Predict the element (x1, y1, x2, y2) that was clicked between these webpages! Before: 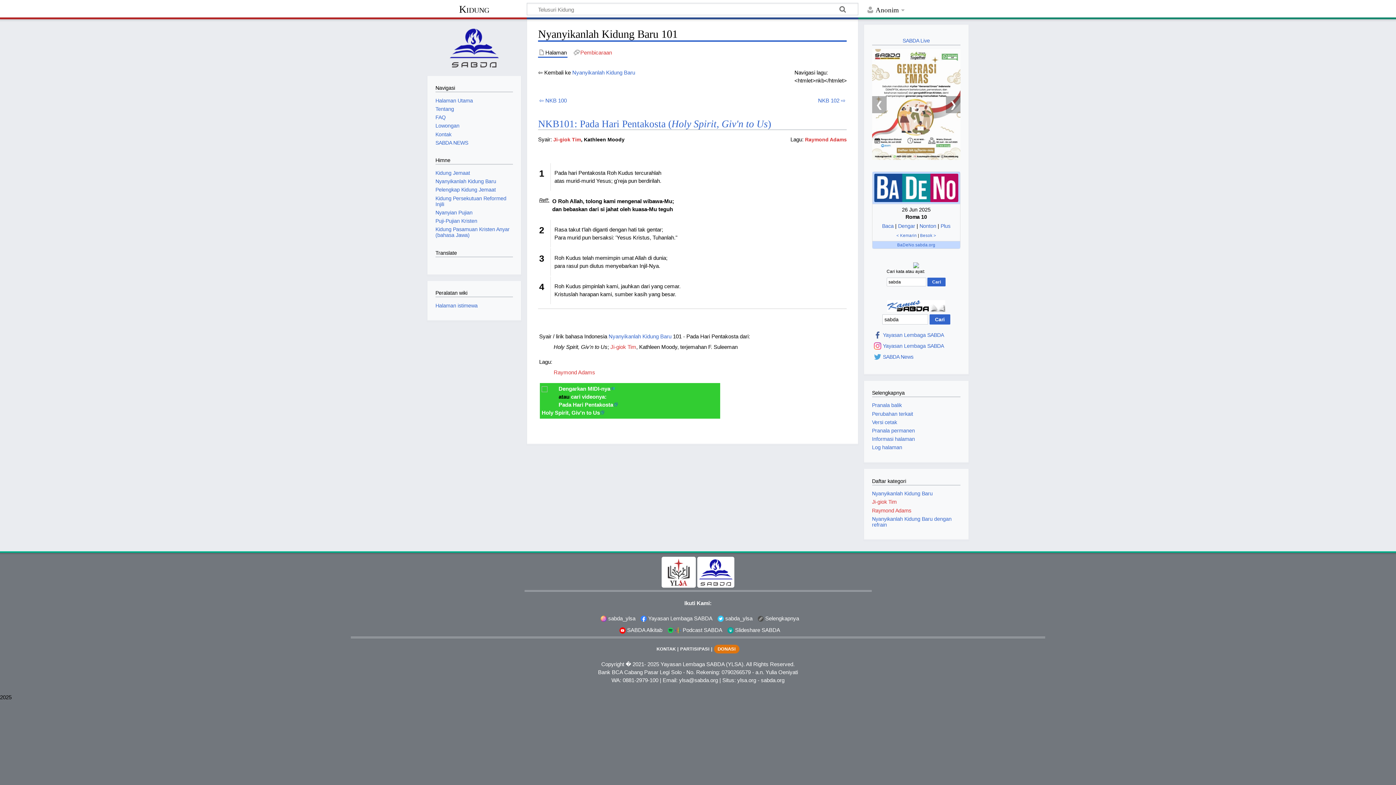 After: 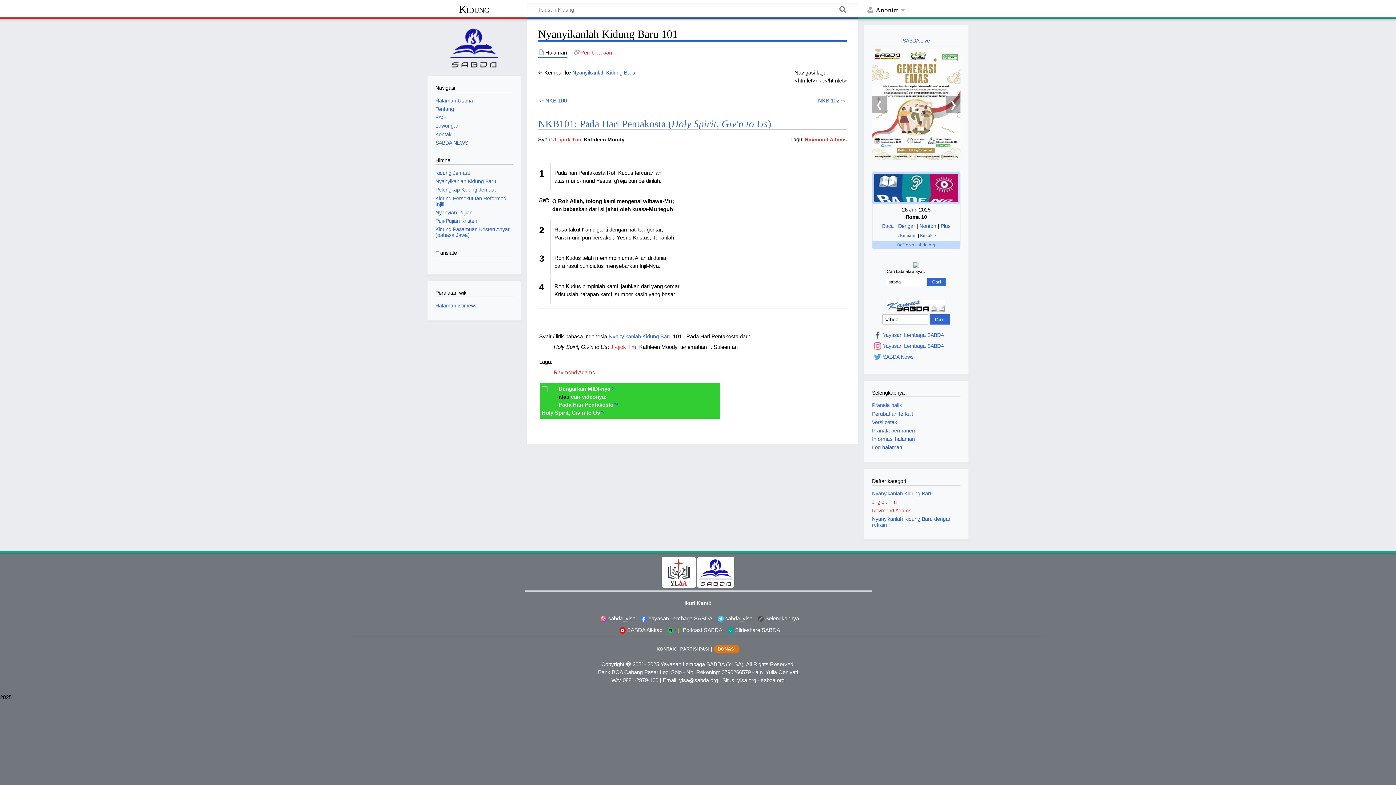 Action: label: sabda.org bbox: (761, 677, 784, 683)